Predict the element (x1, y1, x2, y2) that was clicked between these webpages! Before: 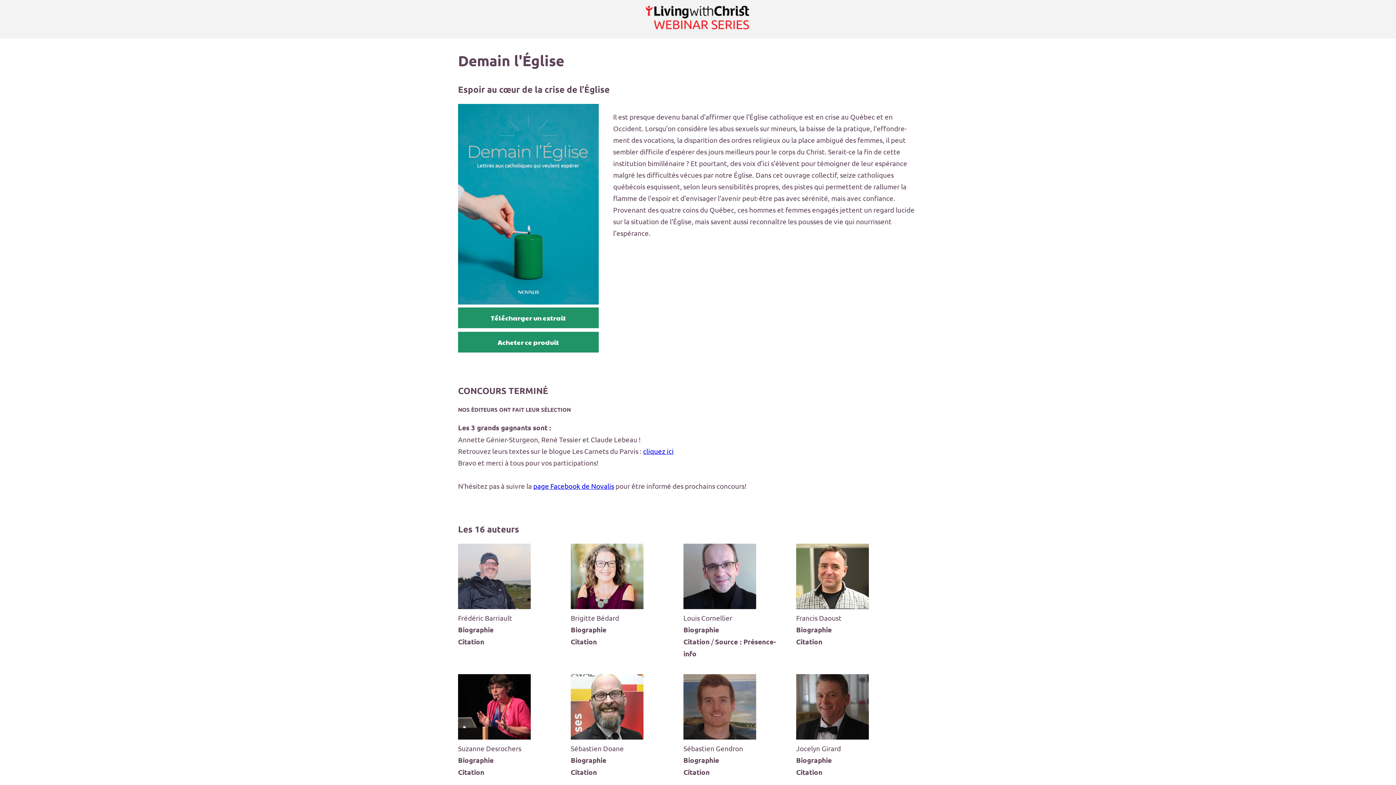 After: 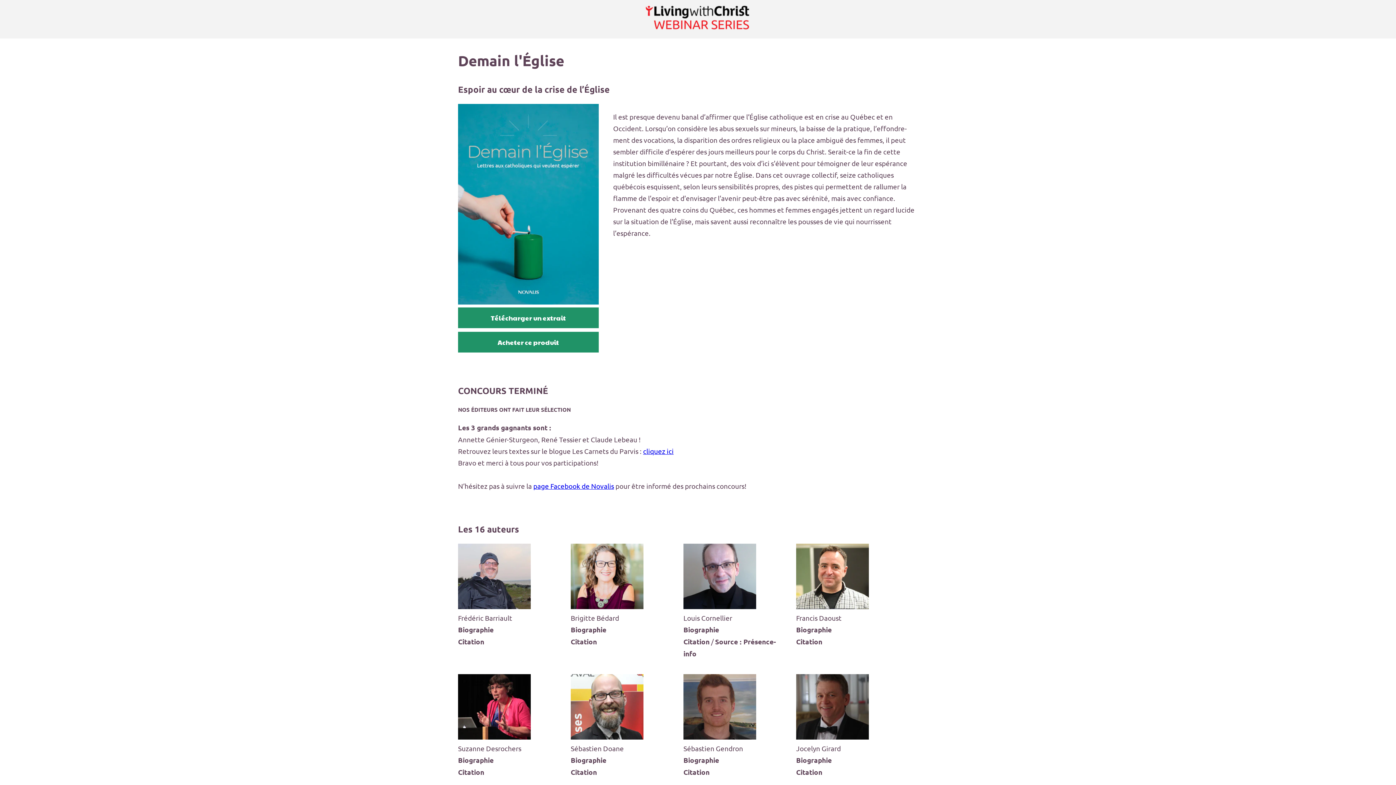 Action: bbox: (643, 446, 673, 455) label: cliquez ici